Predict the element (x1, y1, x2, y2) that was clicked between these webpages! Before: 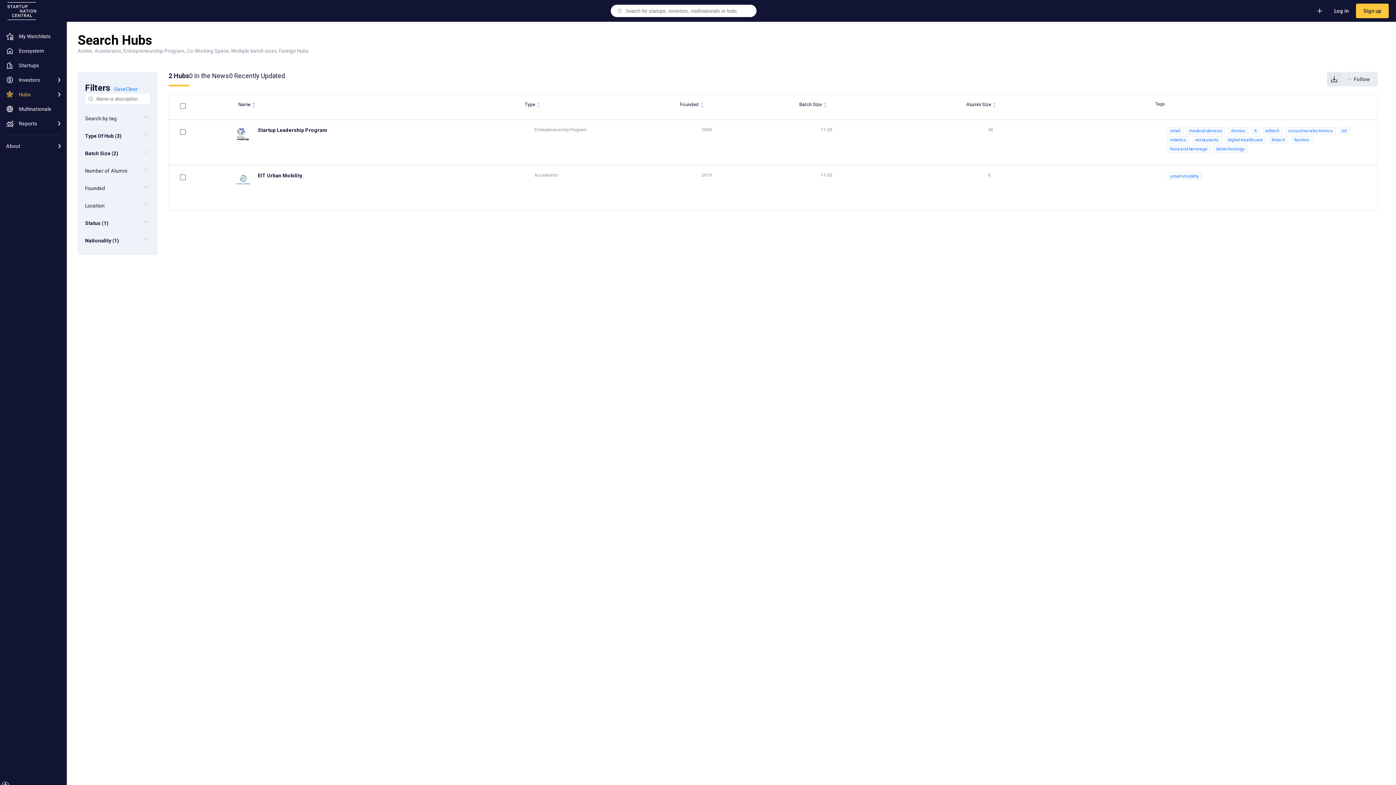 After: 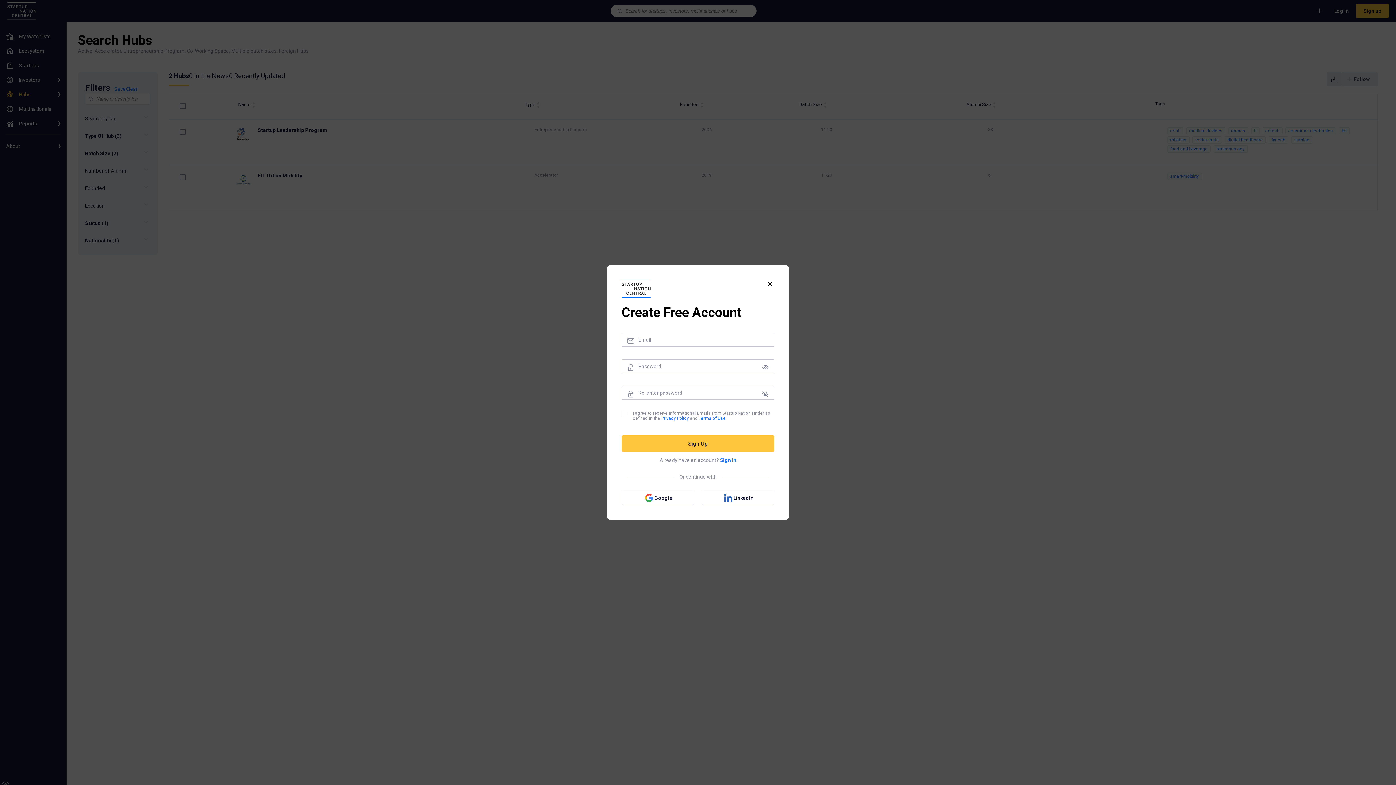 Action: label: Sign up bbox: (1356, 3, 1389, 18)